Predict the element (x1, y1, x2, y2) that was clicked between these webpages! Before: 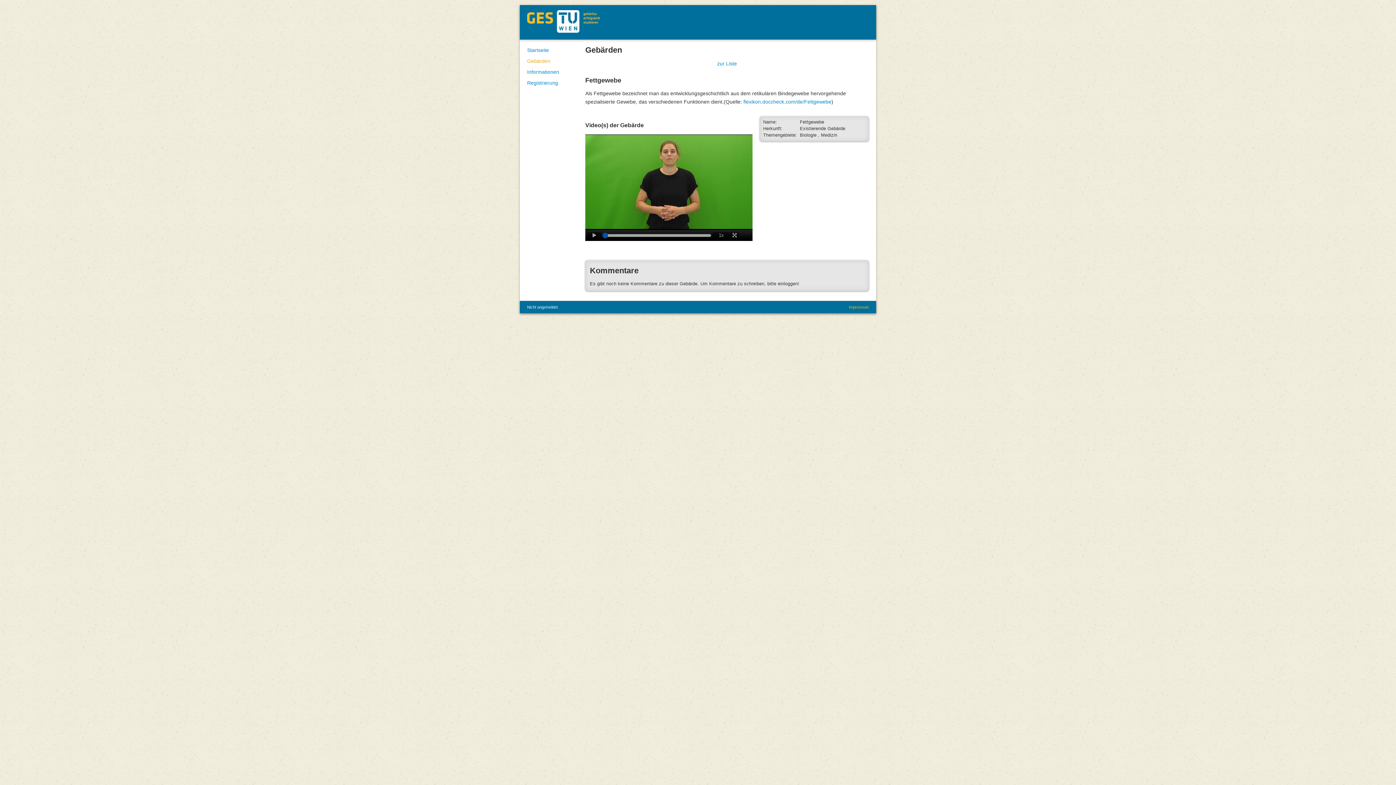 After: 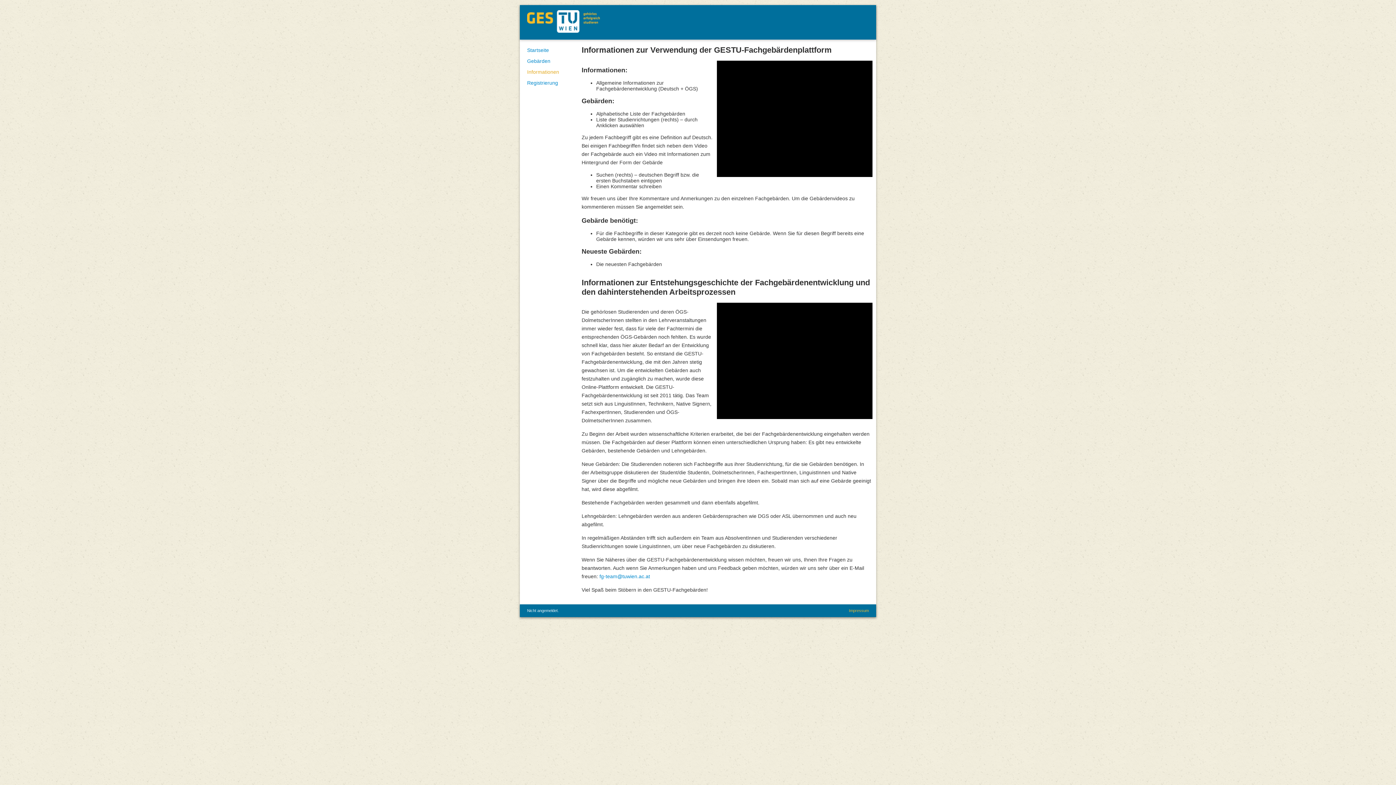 Action: label: Informationen bbox: (527, 66, 578, 77)